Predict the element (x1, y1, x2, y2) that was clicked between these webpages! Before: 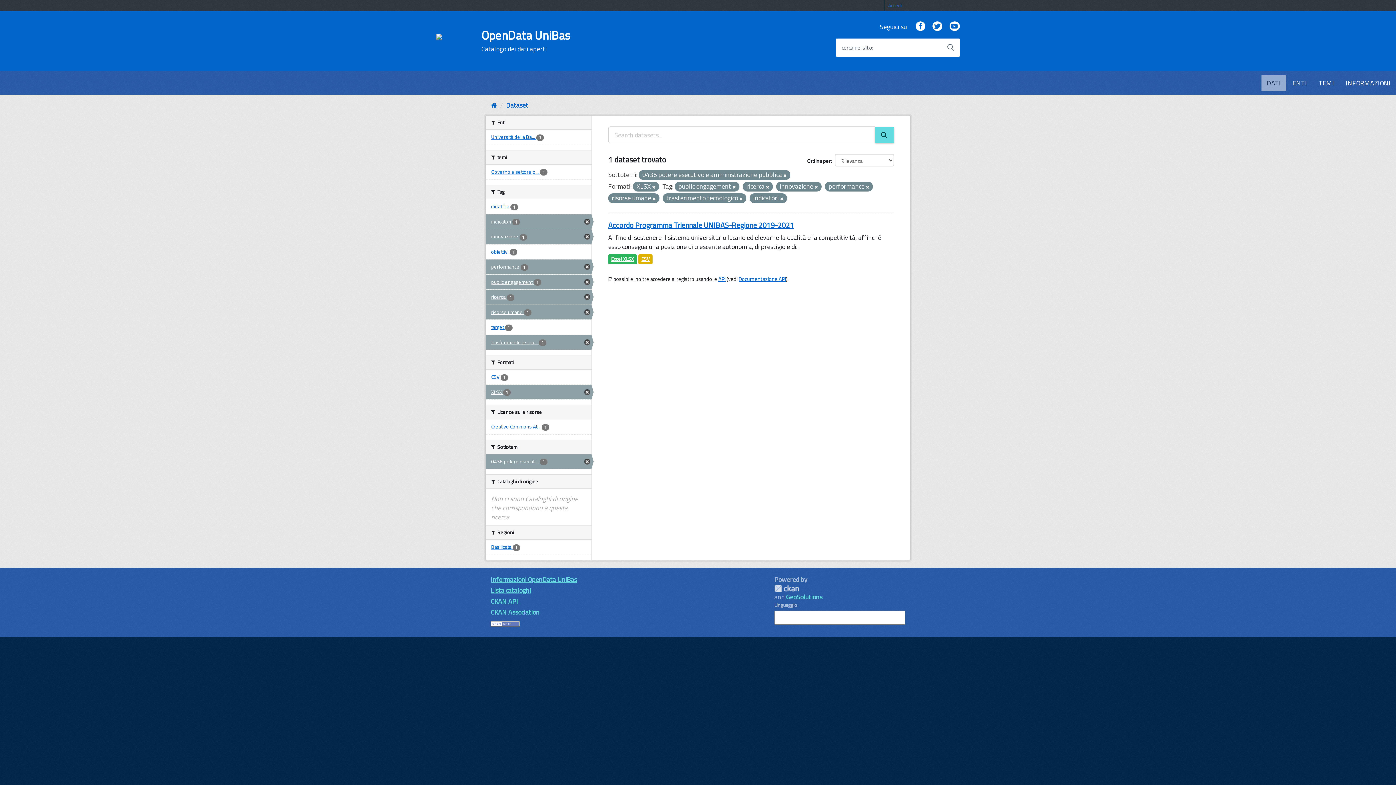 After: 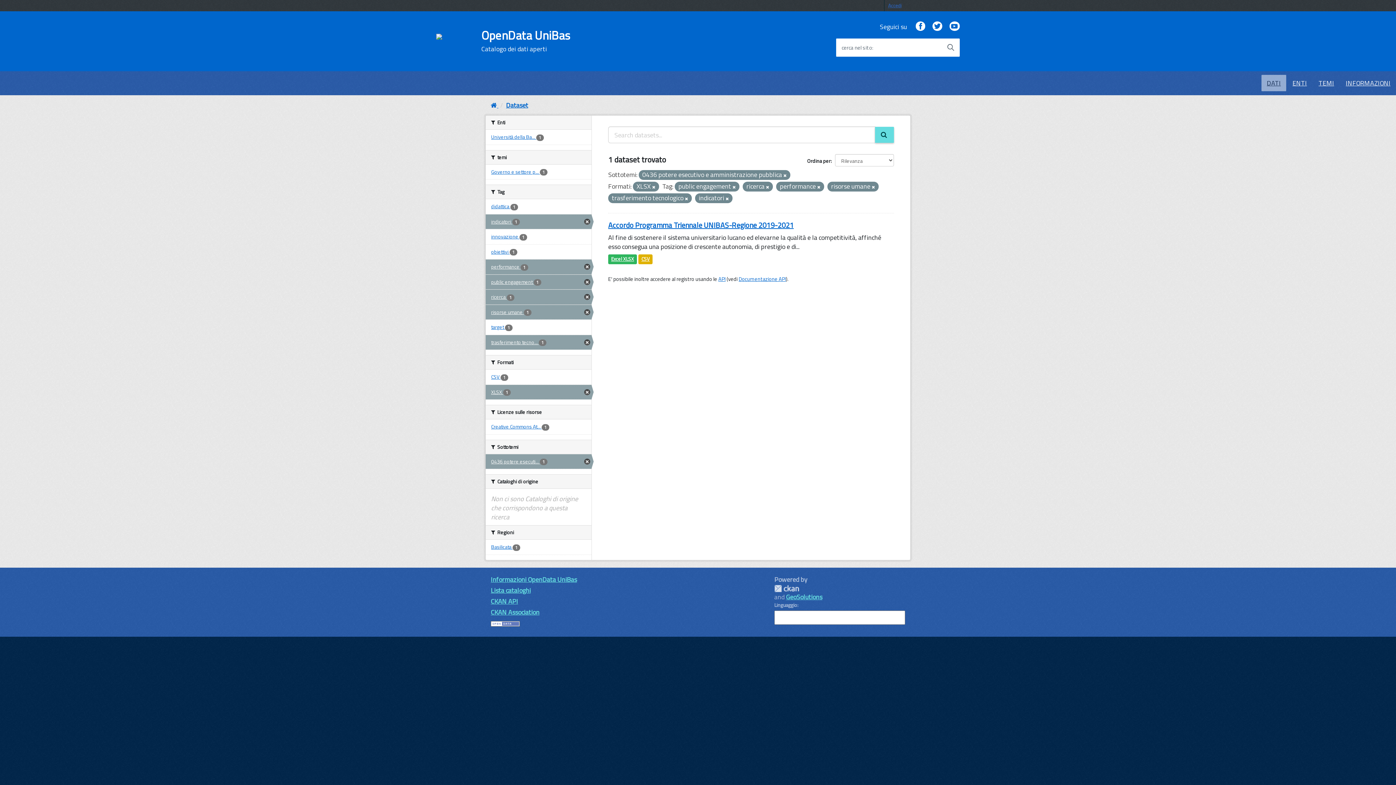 Action: bbox: (814, 184, 818, 190)